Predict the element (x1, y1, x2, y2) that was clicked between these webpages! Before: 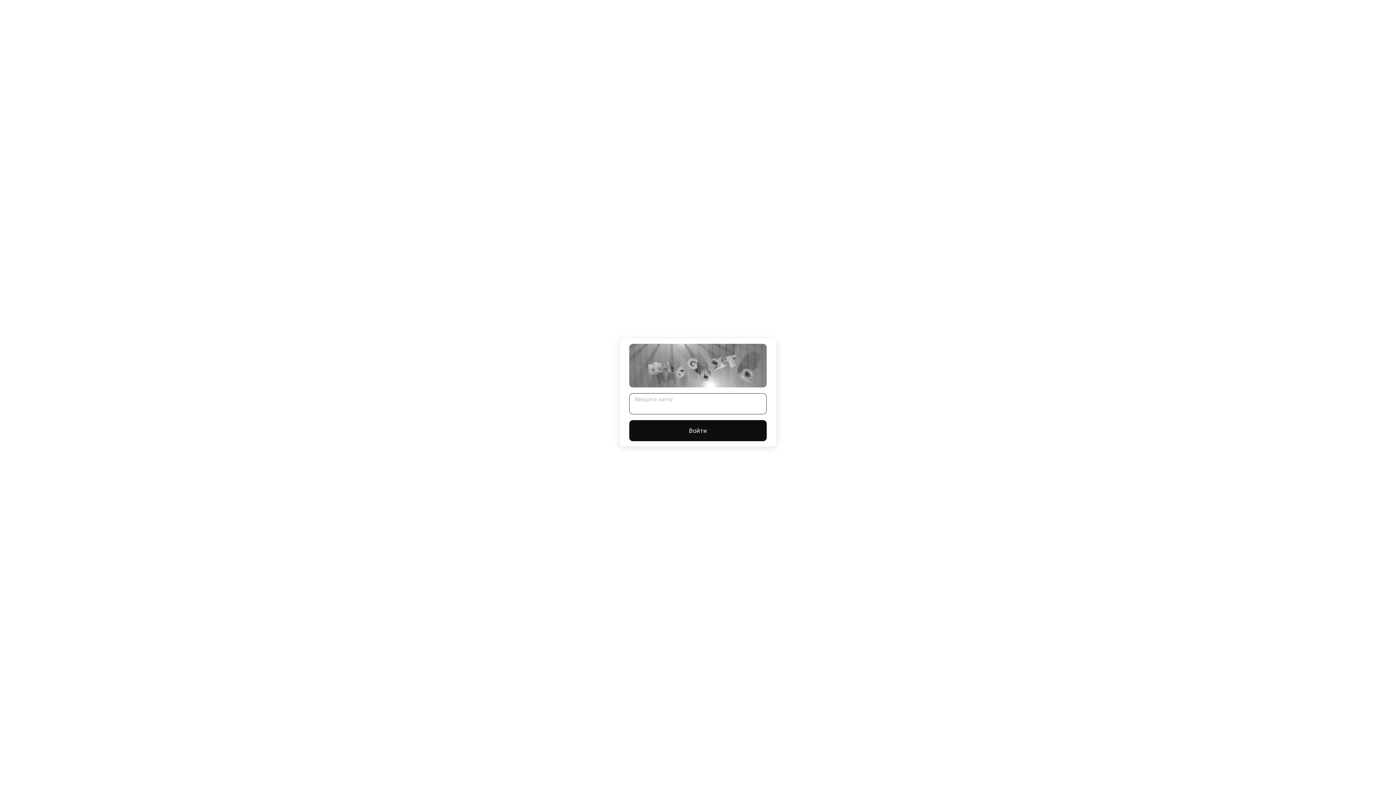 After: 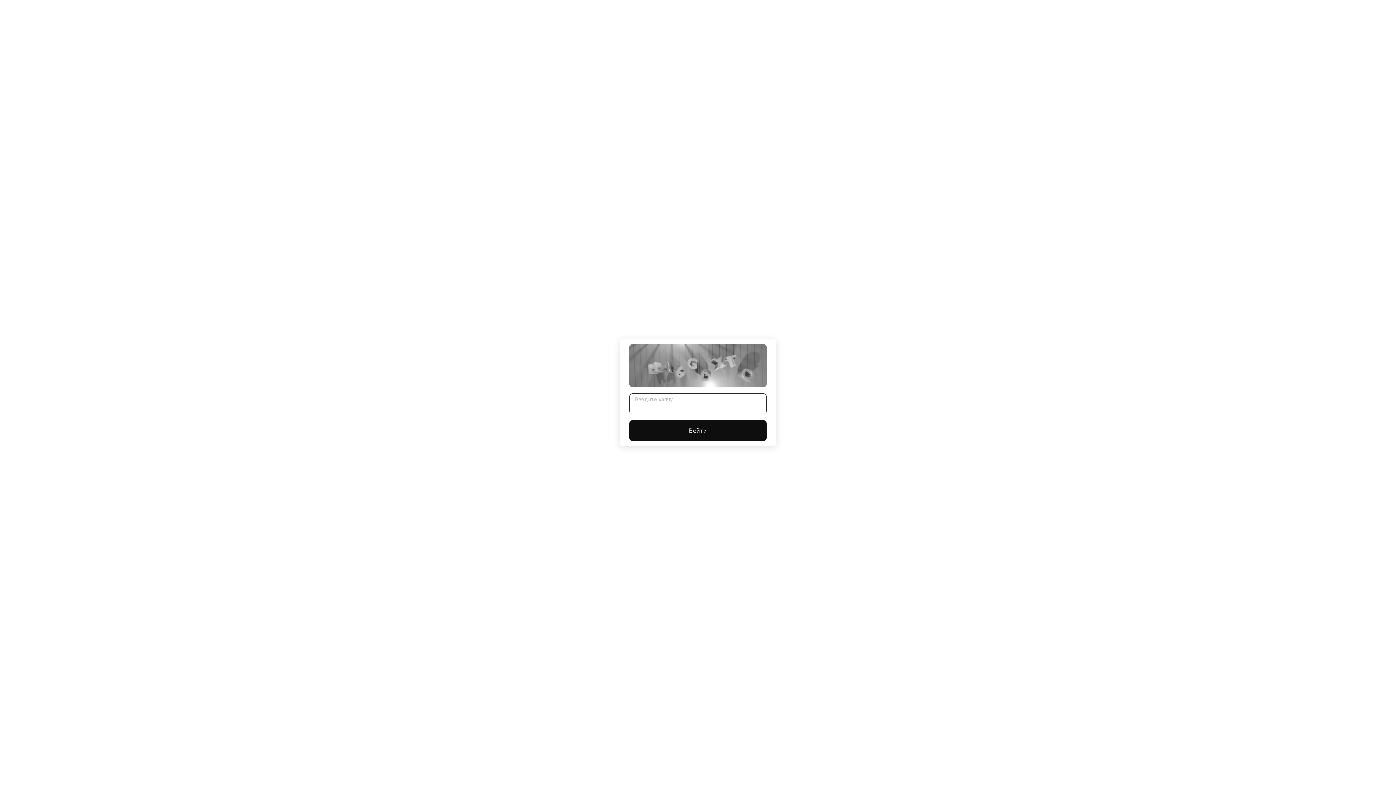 Action: bbox: (629, 420, 766, 441) label: Войти